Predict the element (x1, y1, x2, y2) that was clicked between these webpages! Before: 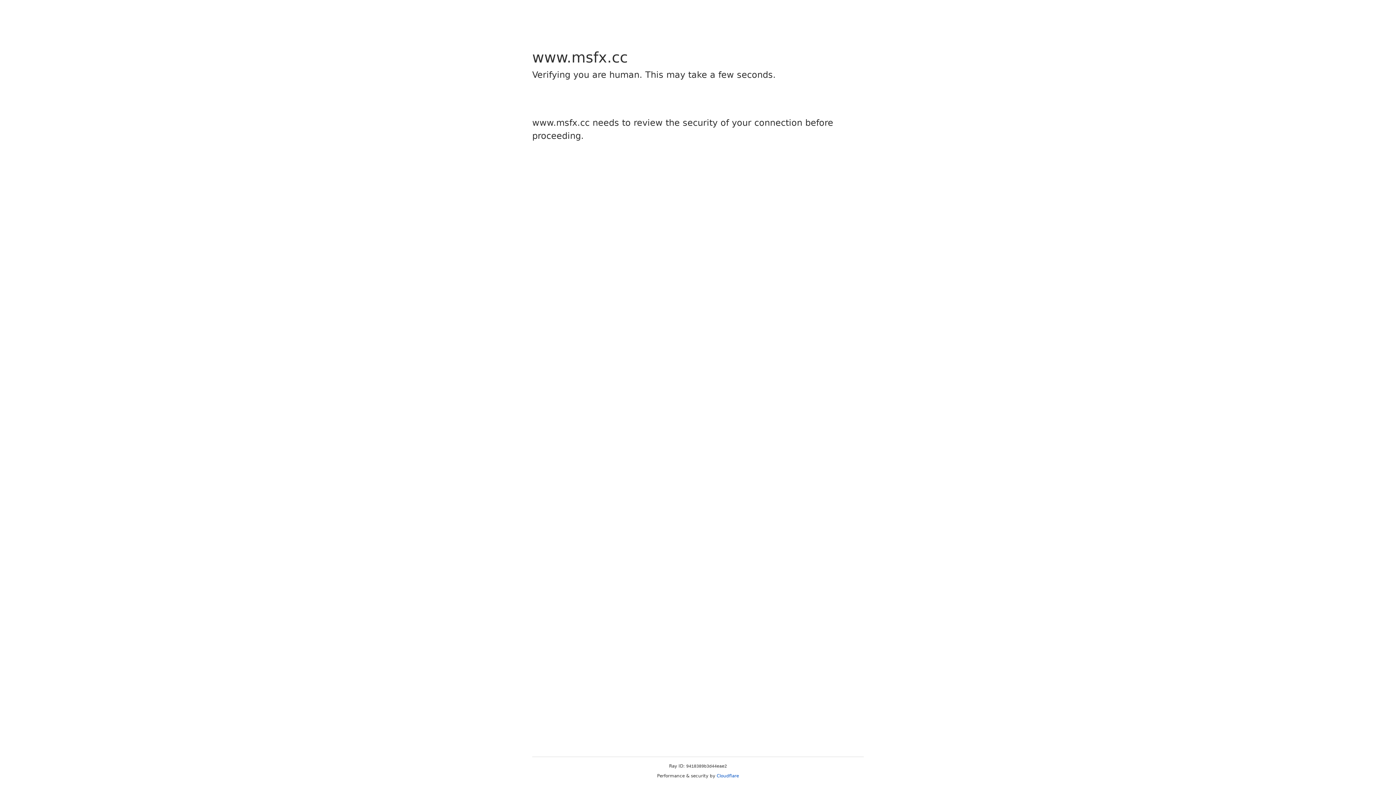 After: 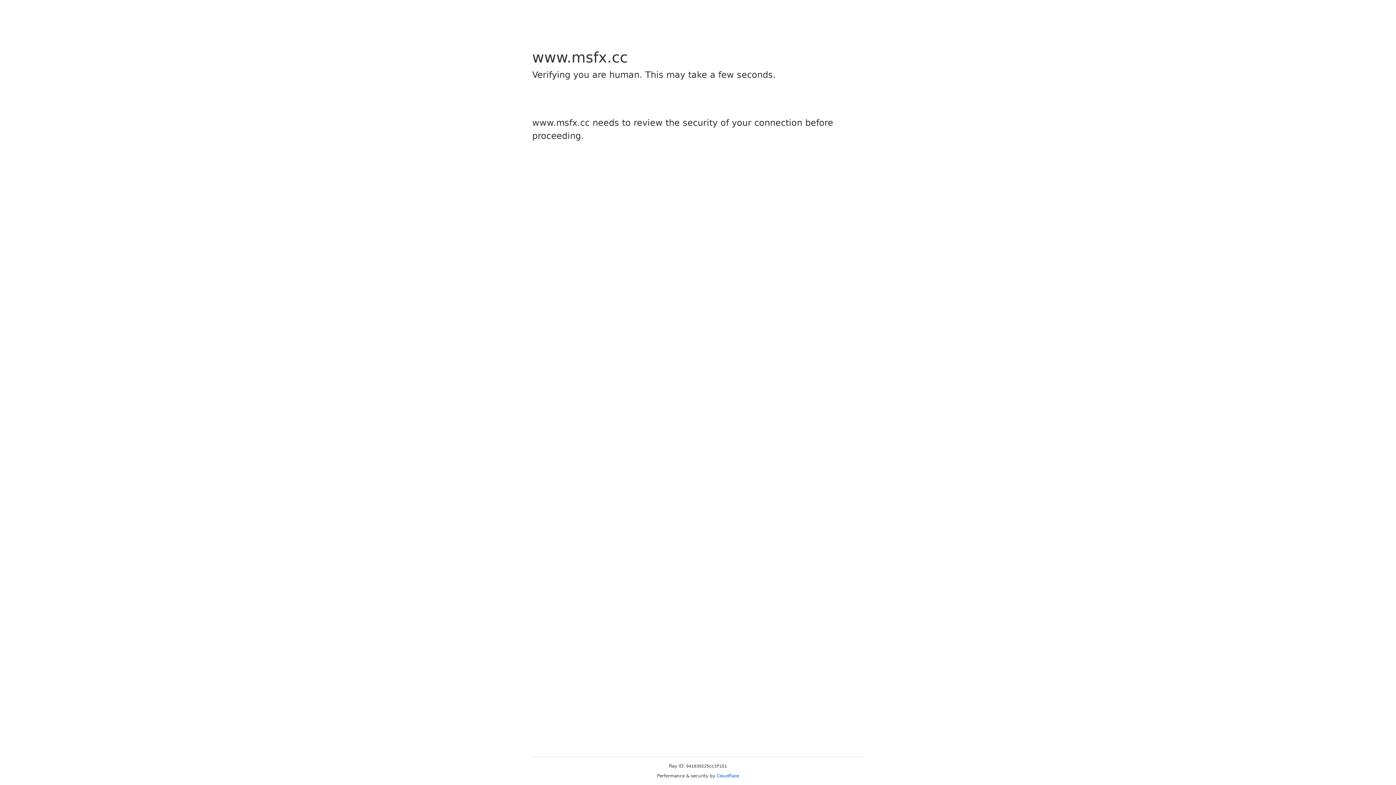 Action: bbox: (716, 773, 739, 778) label: Cloudflare